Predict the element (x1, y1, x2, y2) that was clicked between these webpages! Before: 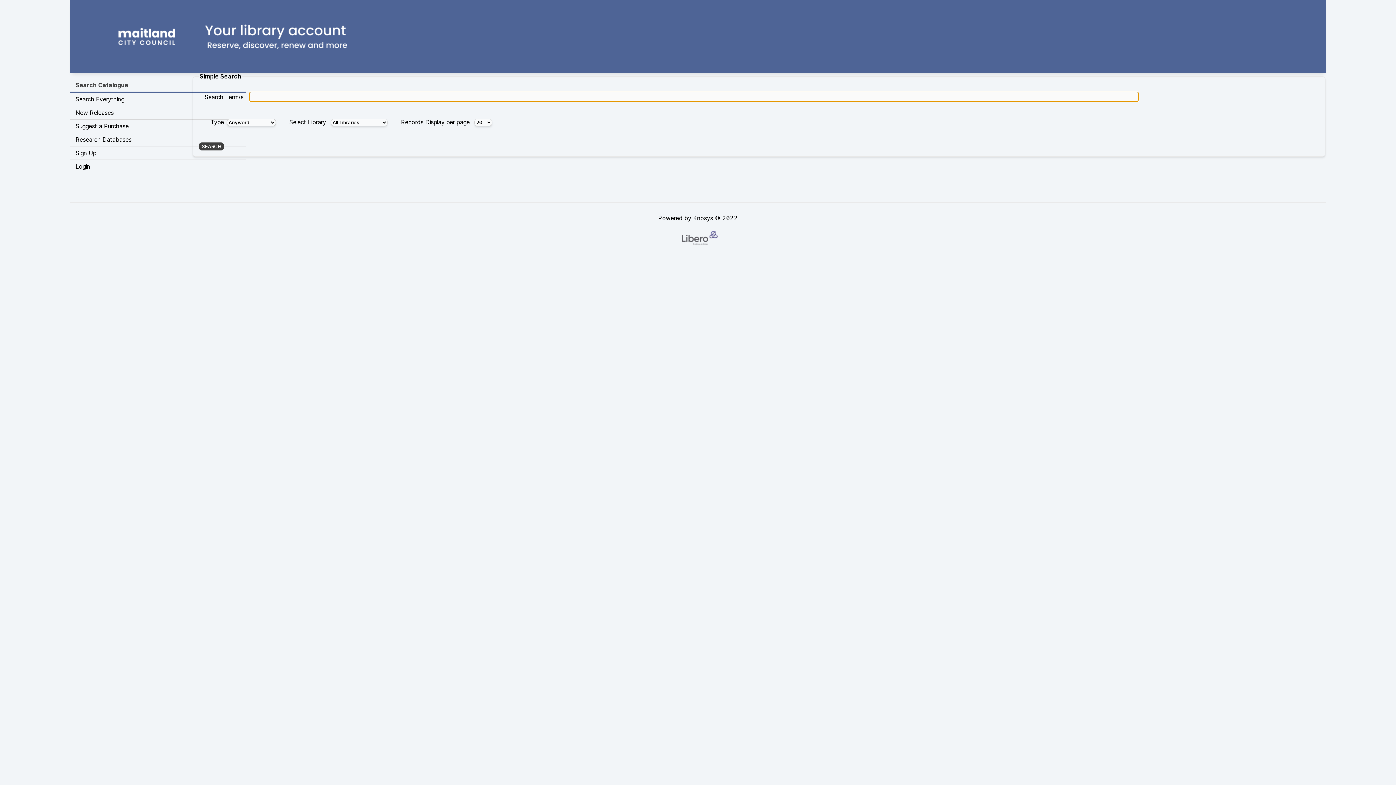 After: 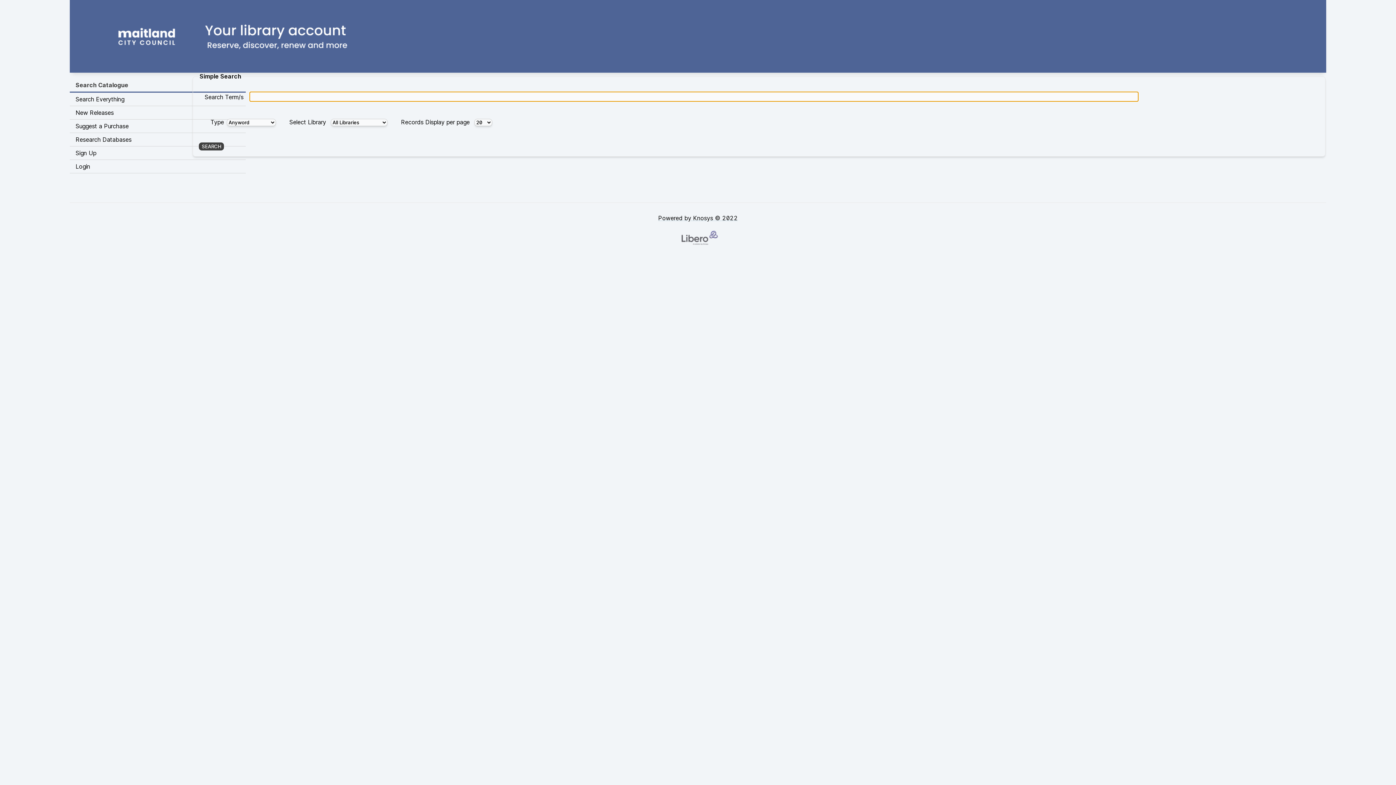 Action: label: Visit Libero WebOPAC bbox: (69, 0, 1326, 69)